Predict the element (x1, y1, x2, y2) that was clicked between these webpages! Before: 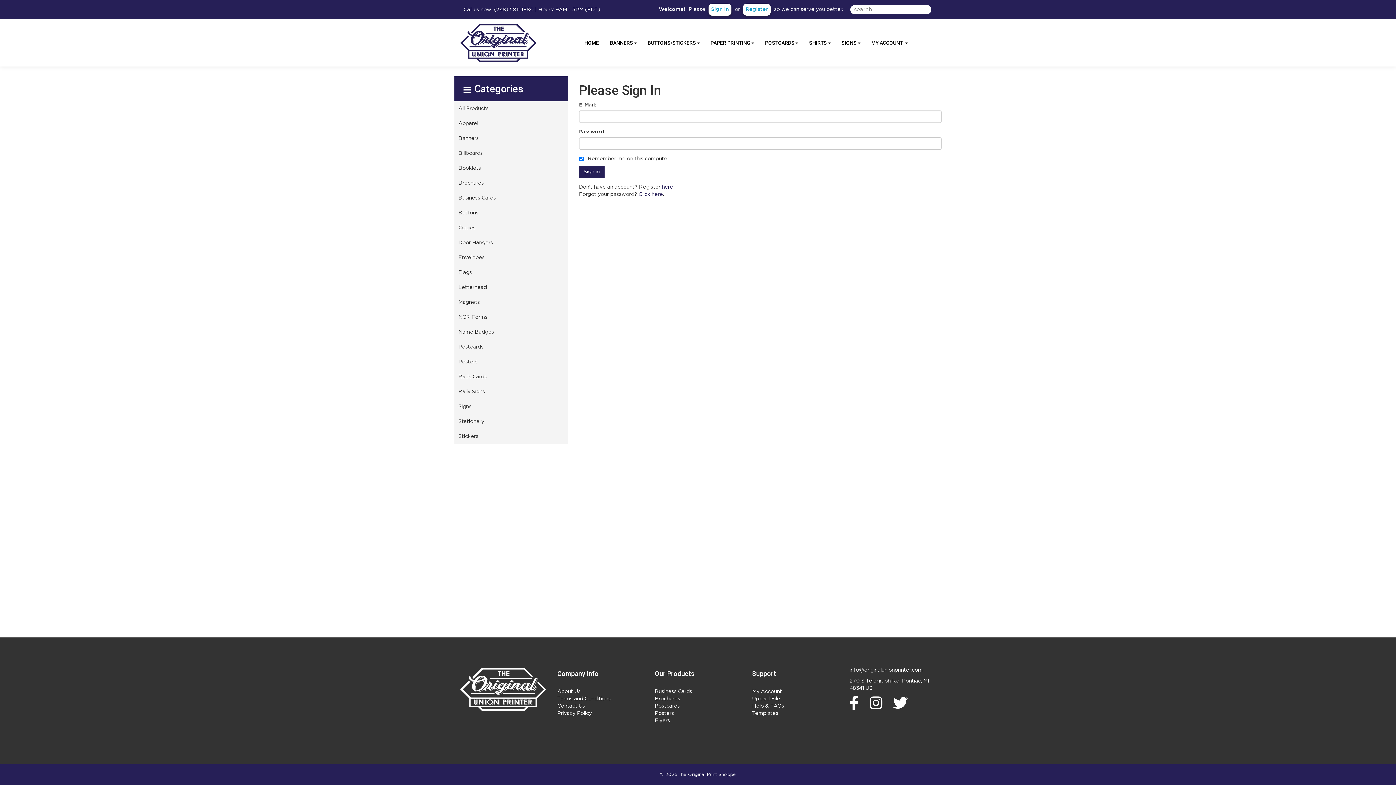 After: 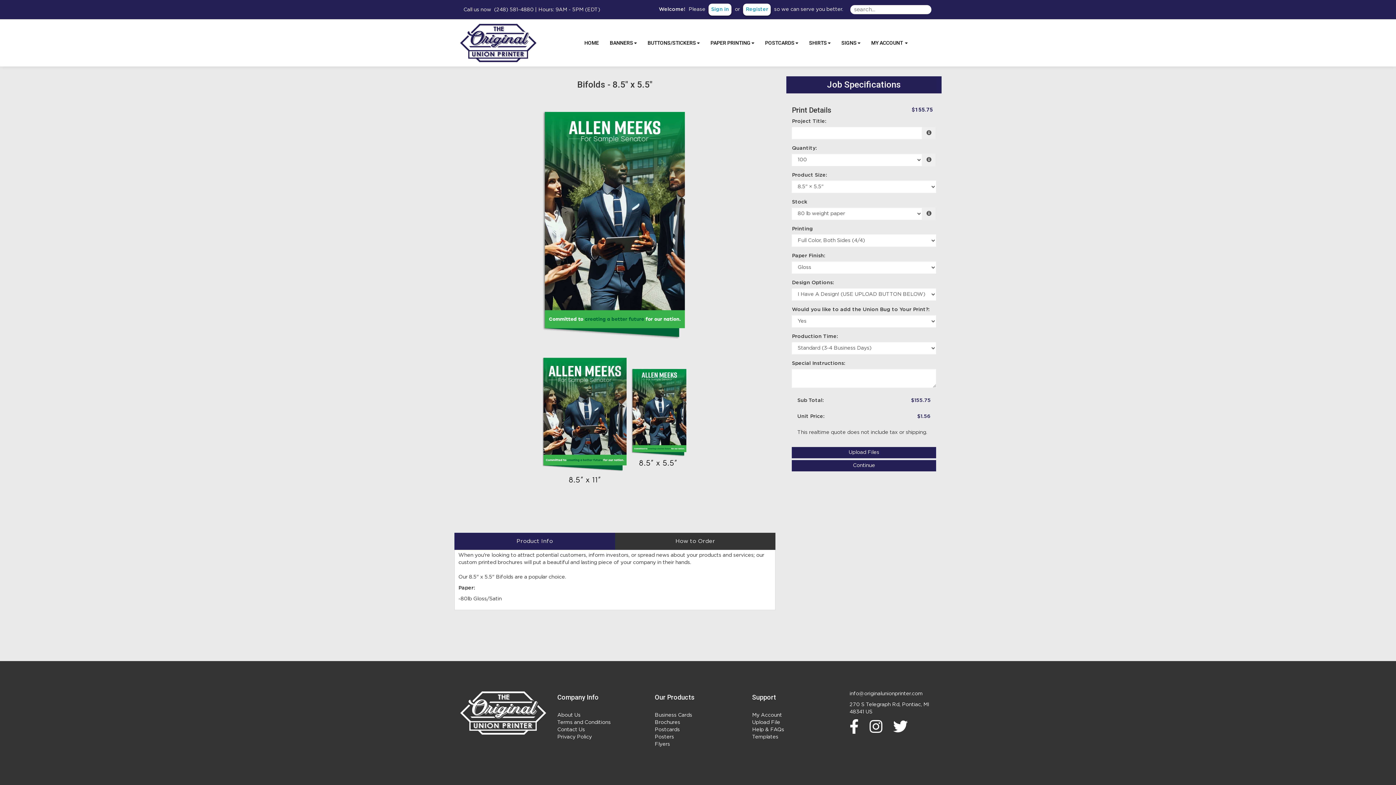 Action: label: Brochures bbox: (654, 695, 680, 702)